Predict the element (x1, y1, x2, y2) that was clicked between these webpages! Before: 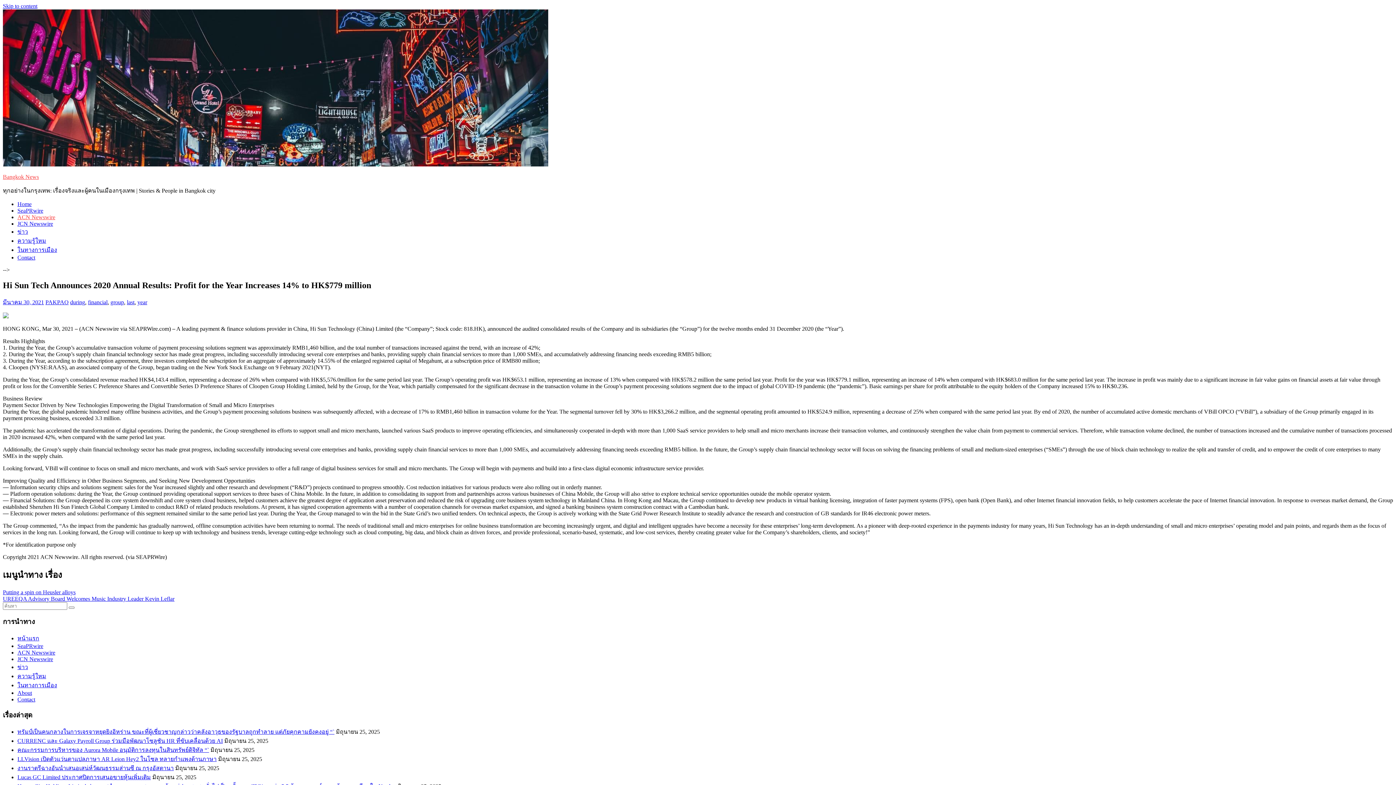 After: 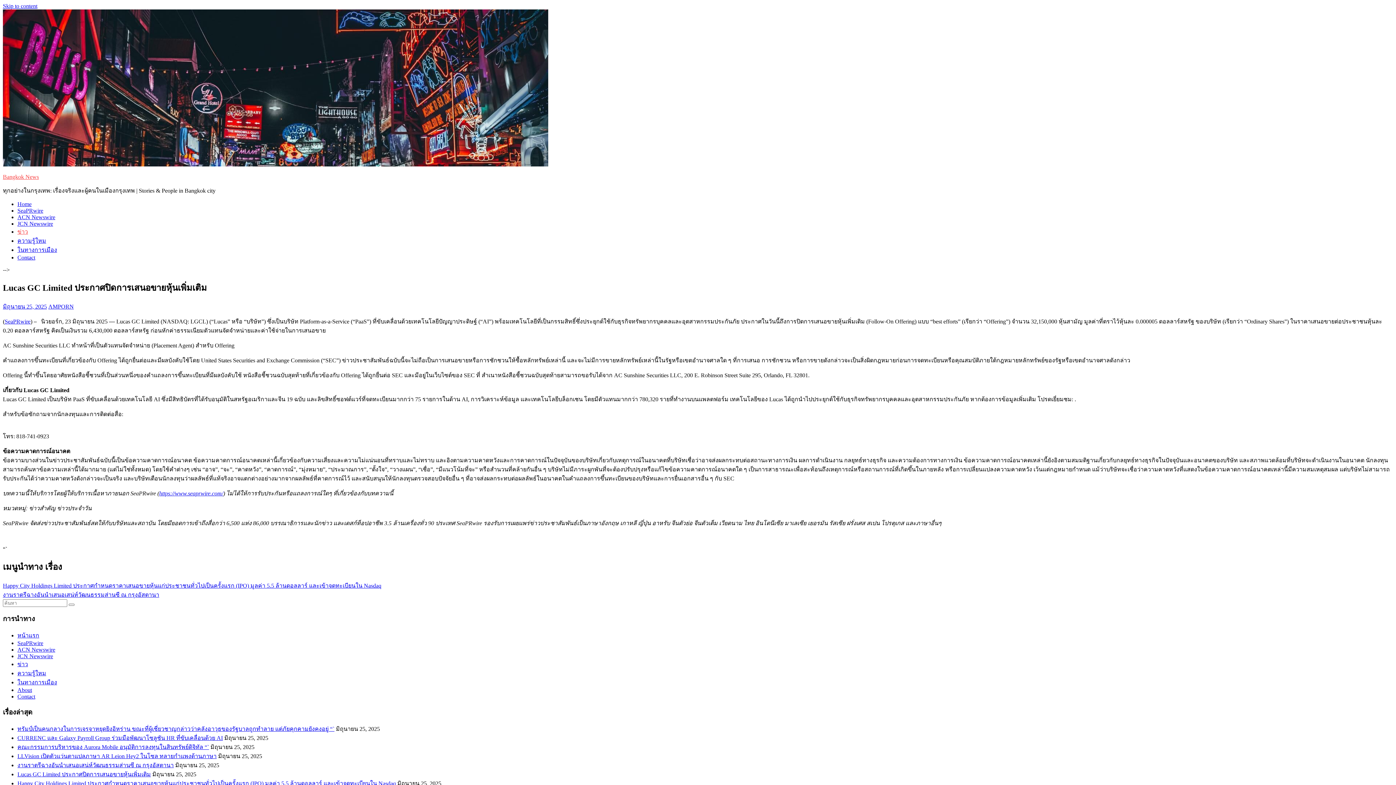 Action: bbox: (17, 774, 150, 780) label: Lucas GC Limited ประกาศปิดการเสนอขายหุ้นเพิ่มเติม